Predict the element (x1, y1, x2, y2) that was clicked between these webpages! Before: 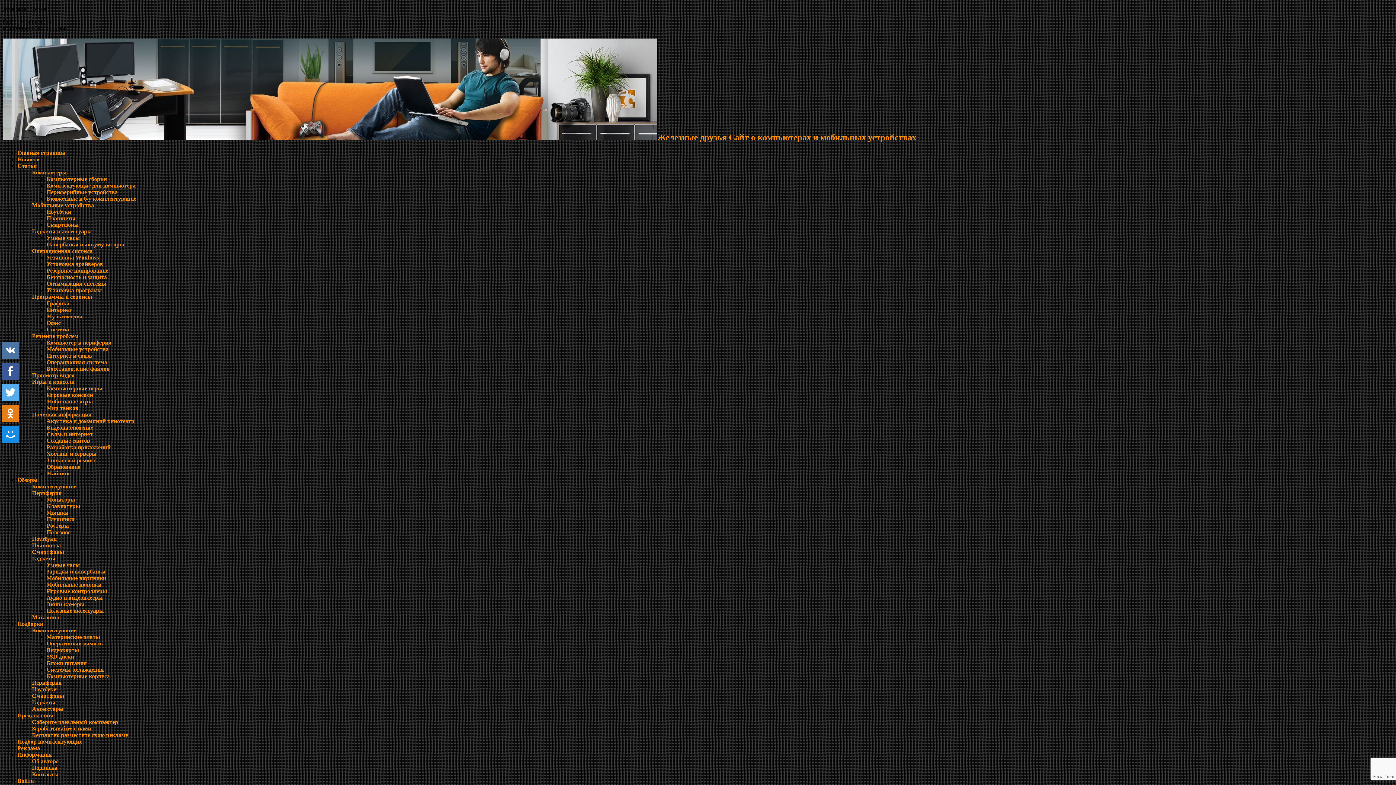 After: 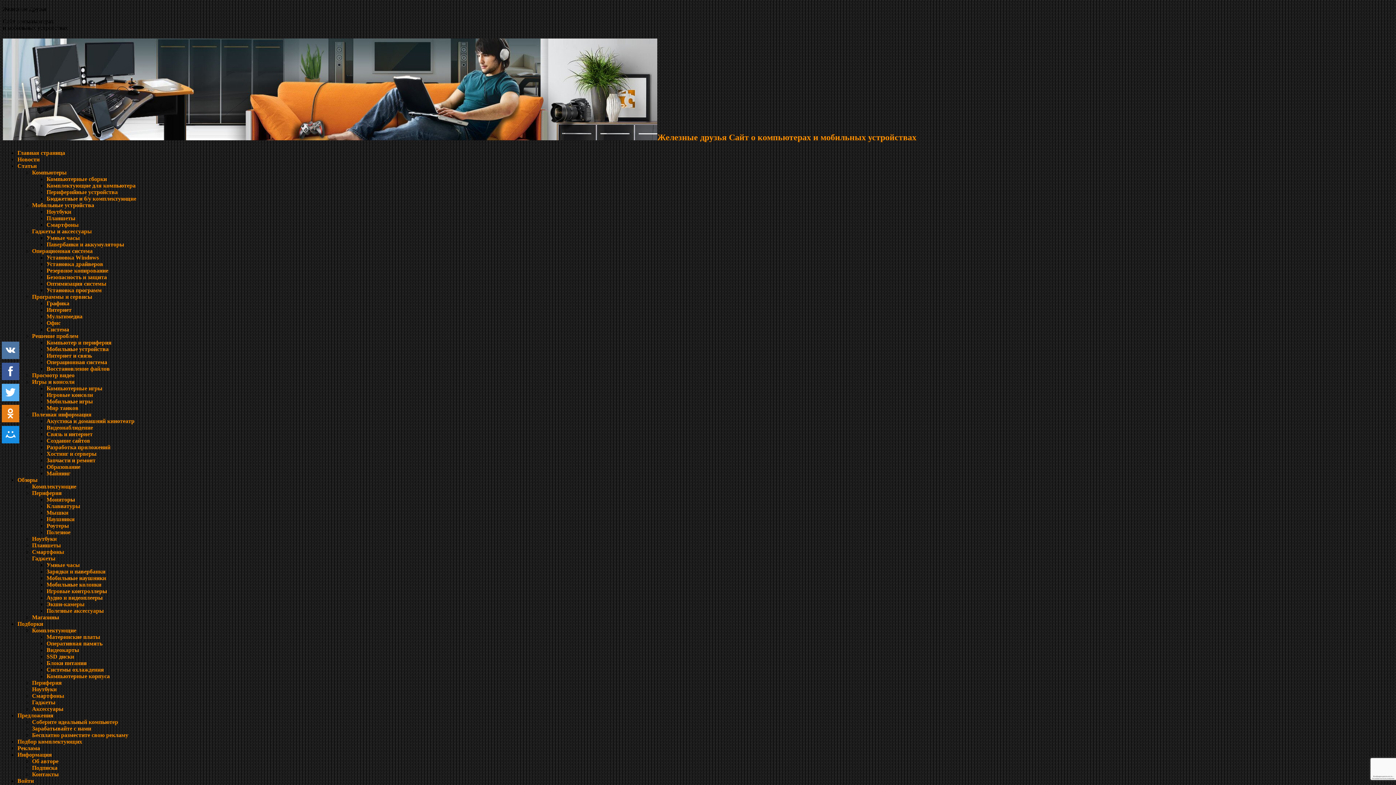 Action: label: Акустика и домашний кинотеатр bbox: (46, 418, 134, 424)